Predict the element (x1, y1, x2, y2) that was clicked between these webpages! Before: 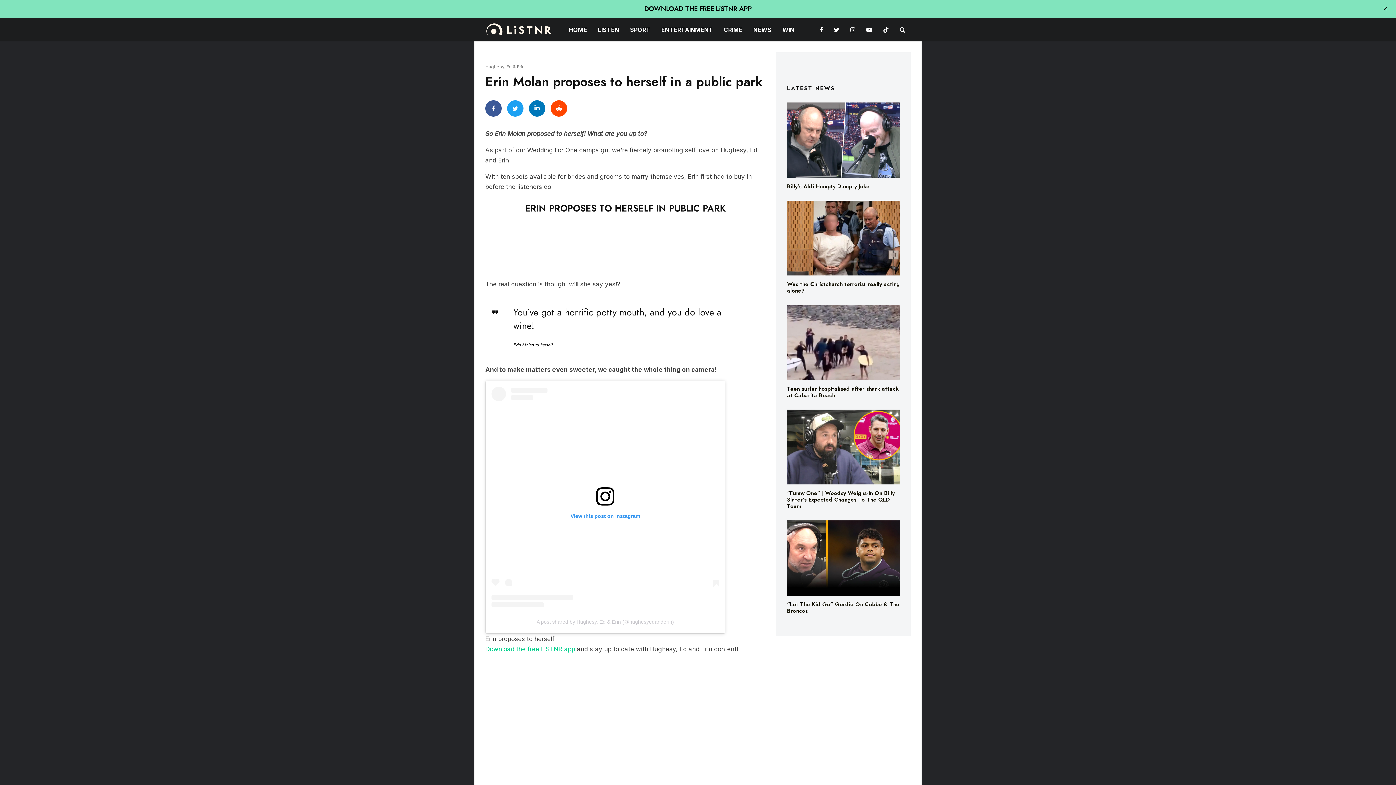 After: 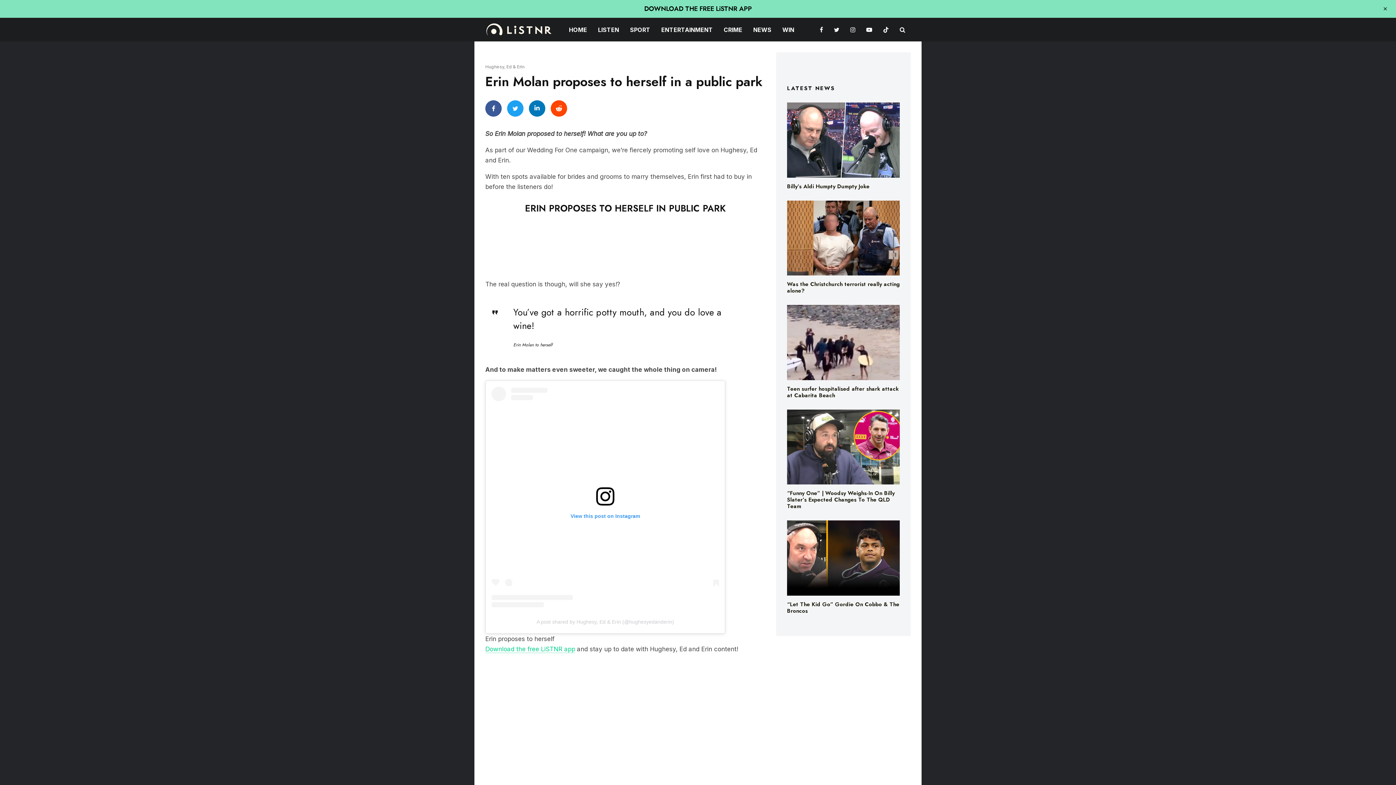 Action: label: Facebook bbox: (814, 17, 828, 41)